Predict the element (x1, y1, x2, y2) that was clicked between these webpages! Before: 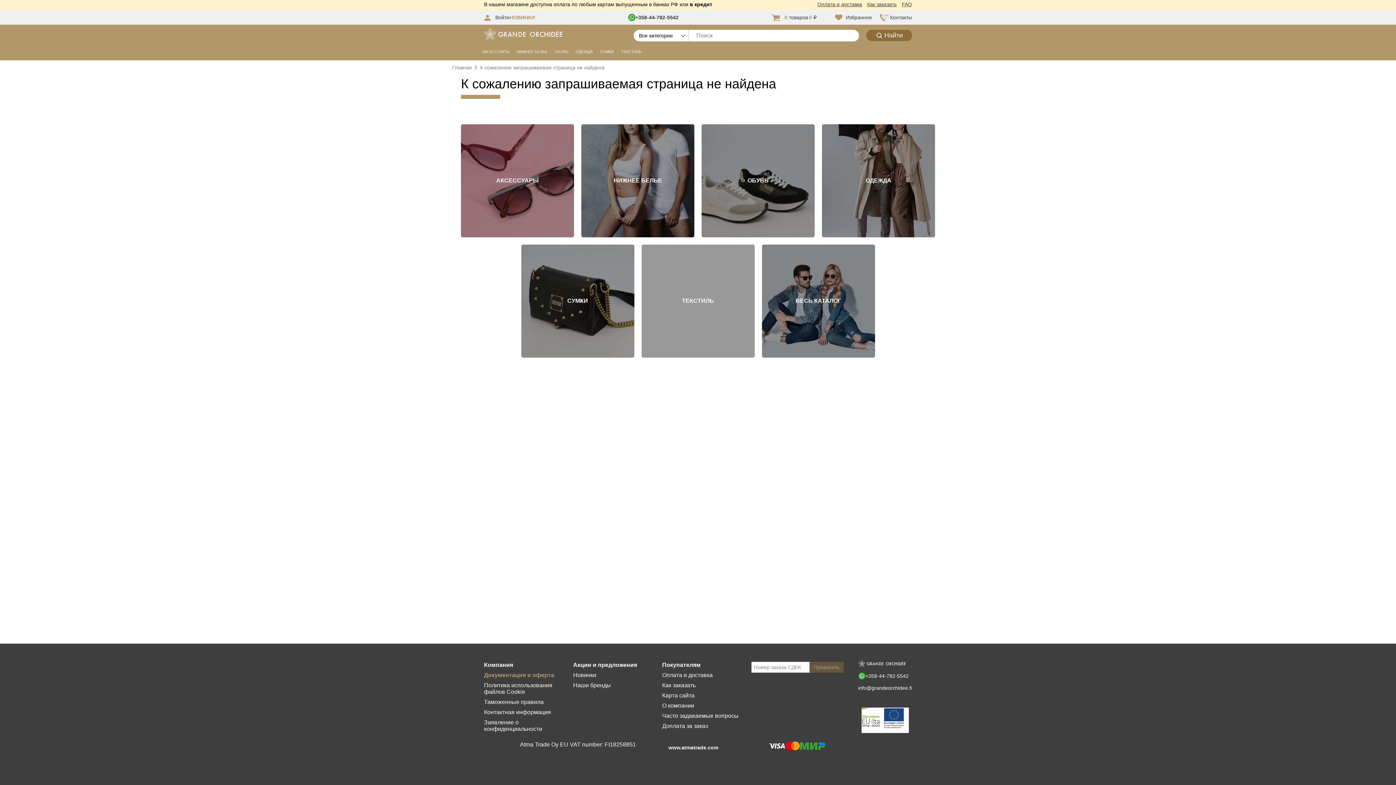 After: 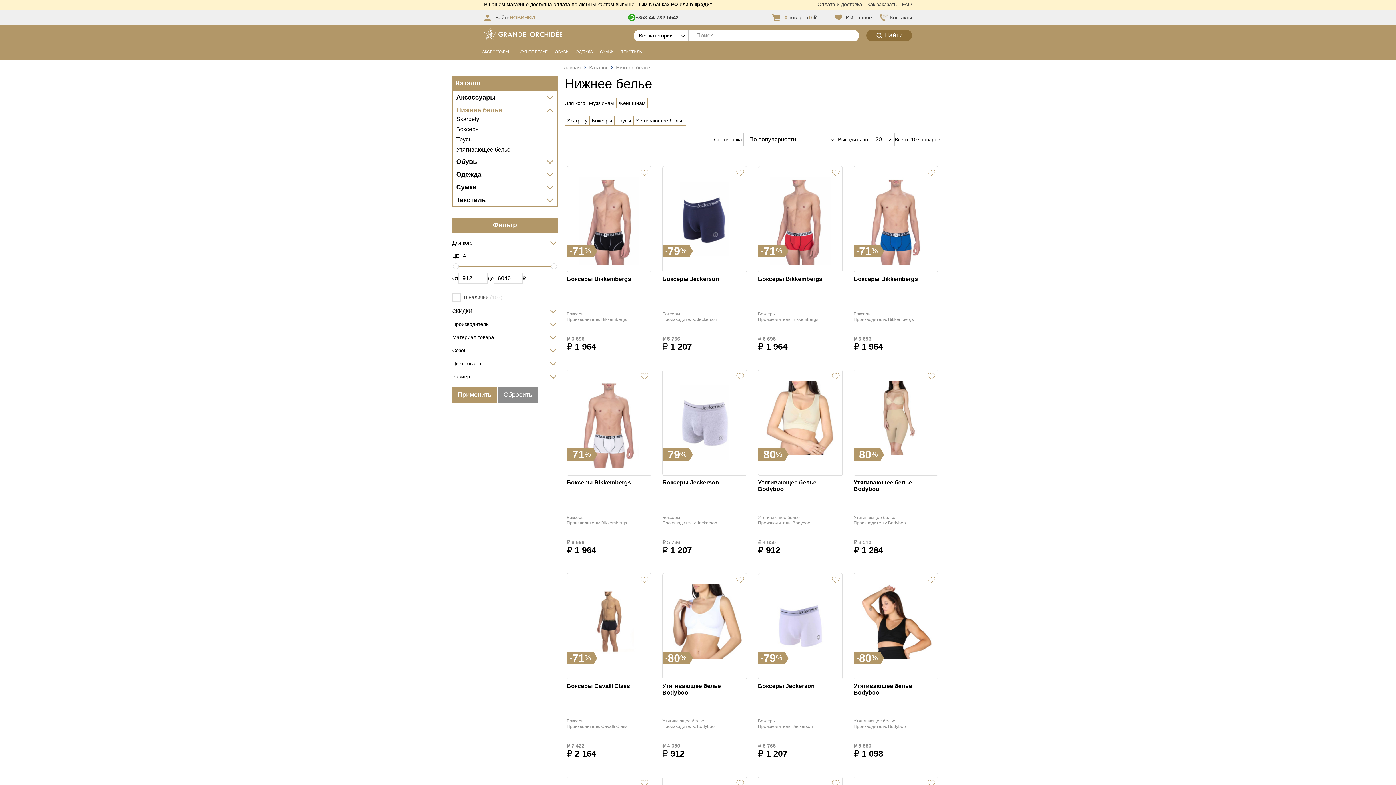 Action: label: НИЖНЕЕ БЕЛЬЕ bbox: (516, 49, 547, 53)